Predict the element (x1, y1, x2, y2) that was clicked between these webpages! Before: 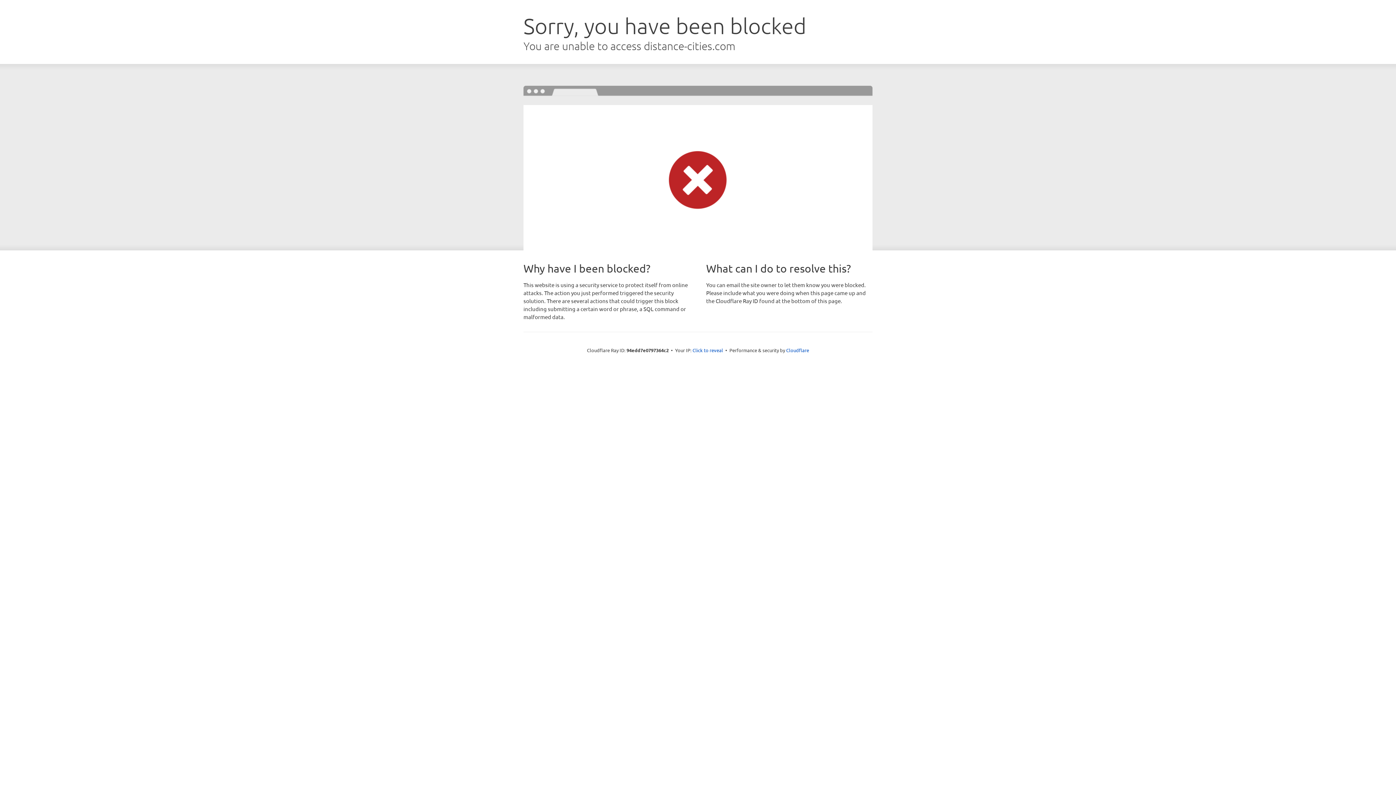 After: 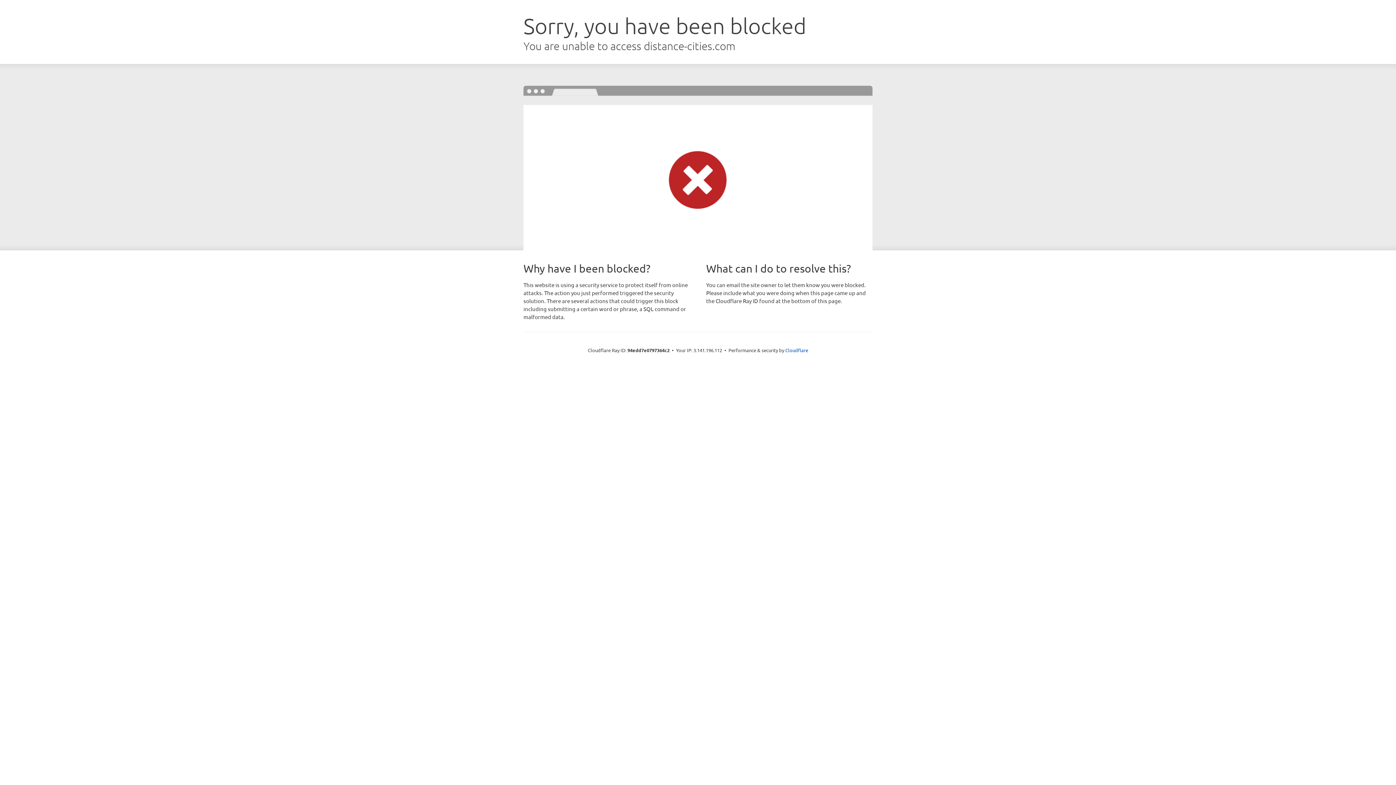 Action: label: Click to reveal bbox: (692, 346, 723, 353)